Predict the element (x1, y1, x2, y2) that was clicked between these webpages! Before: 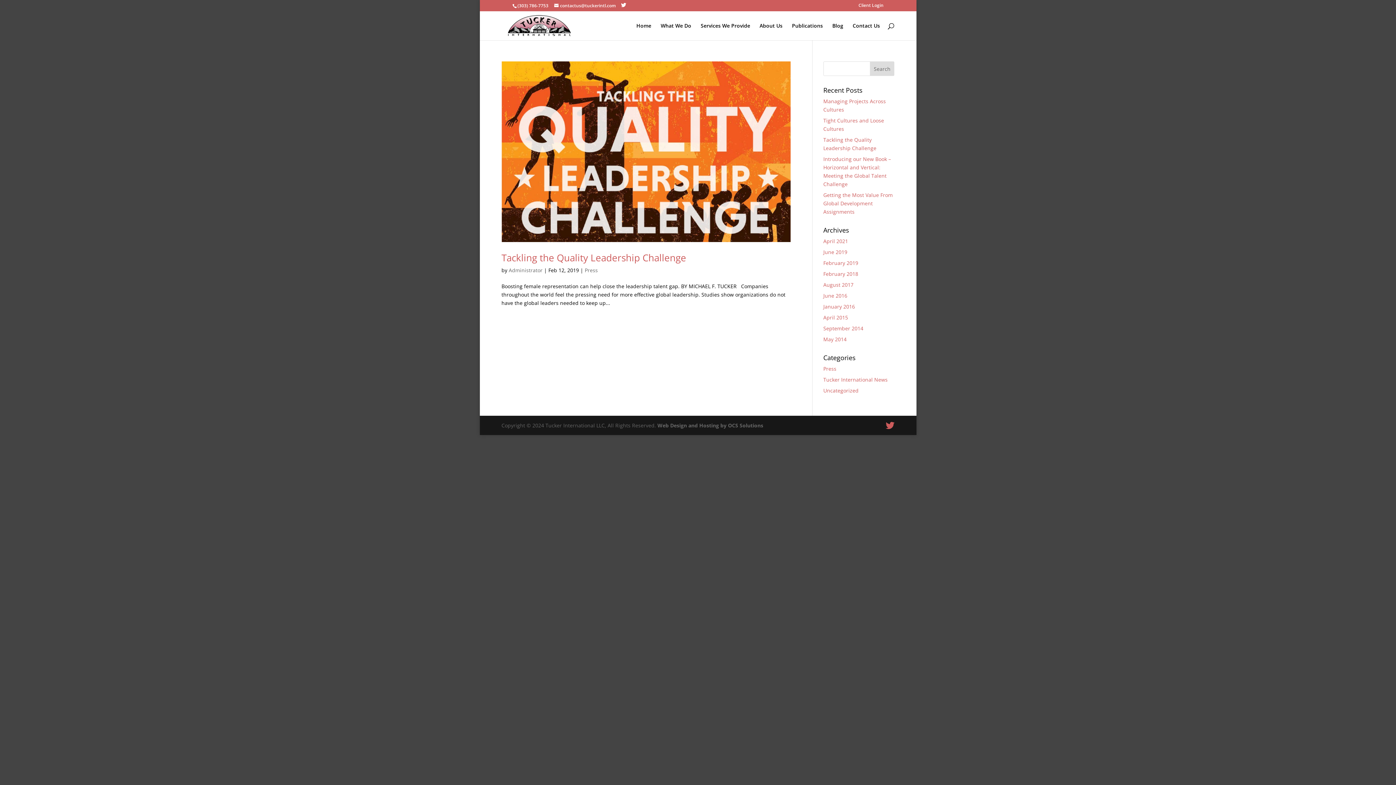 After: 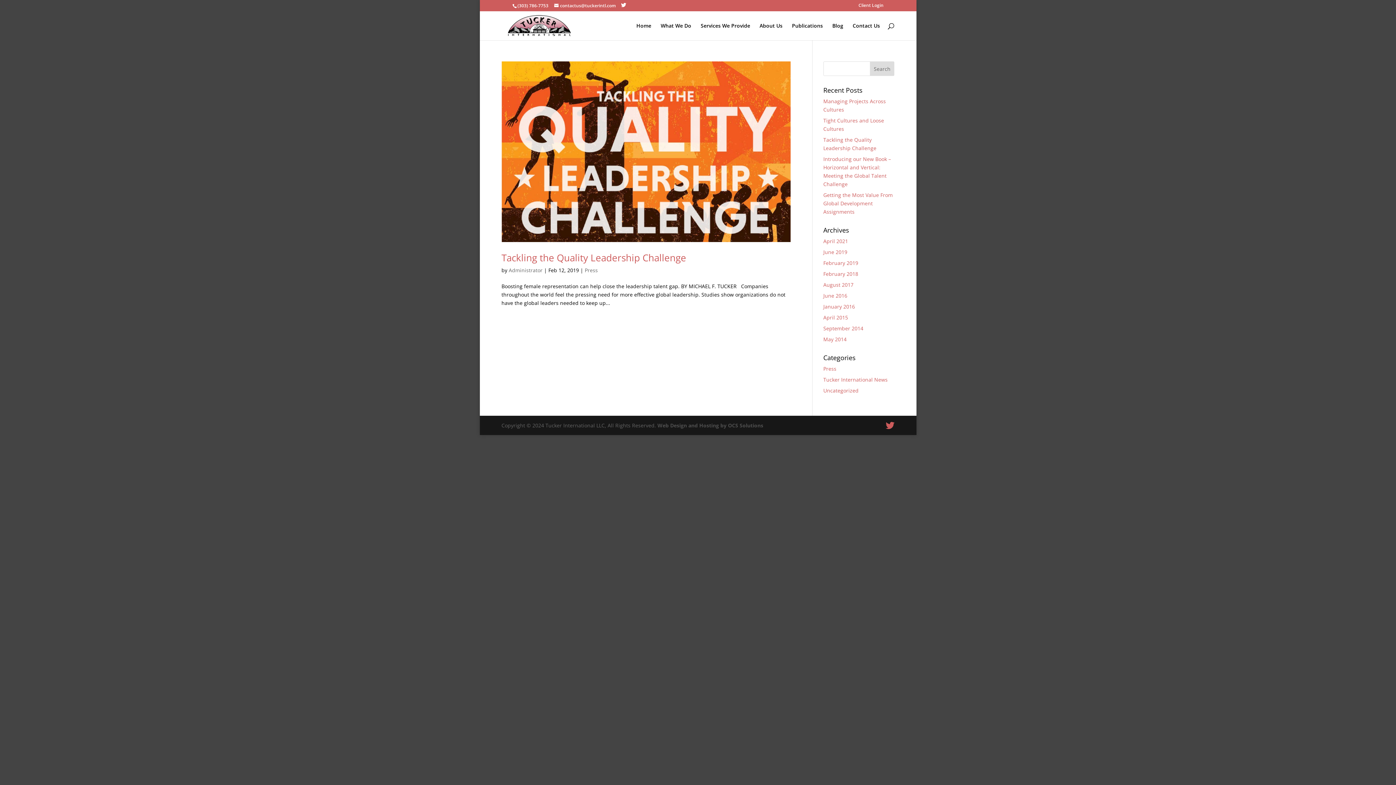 Action: bbox: (657, 422, 763, 429) label: Web Design and Hosting by OCS Solutions